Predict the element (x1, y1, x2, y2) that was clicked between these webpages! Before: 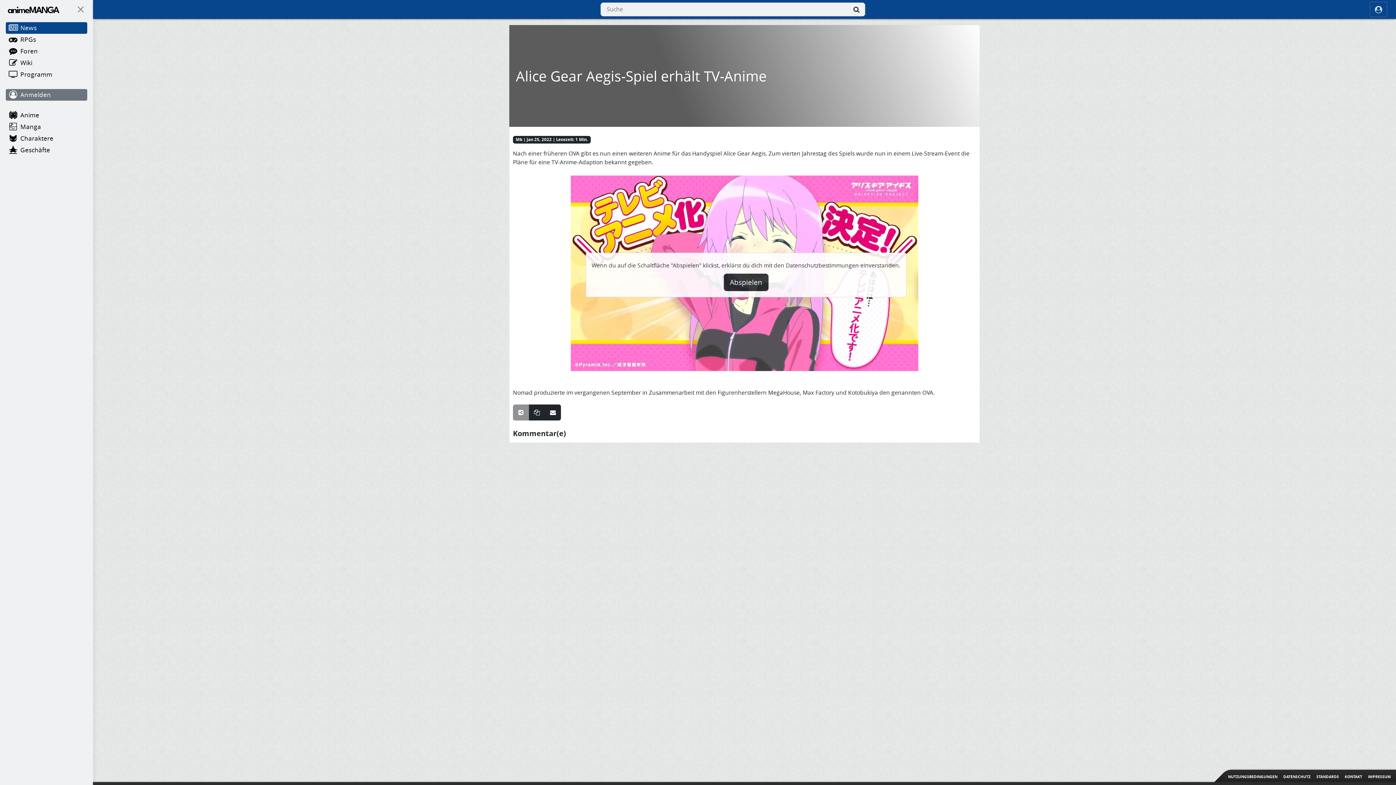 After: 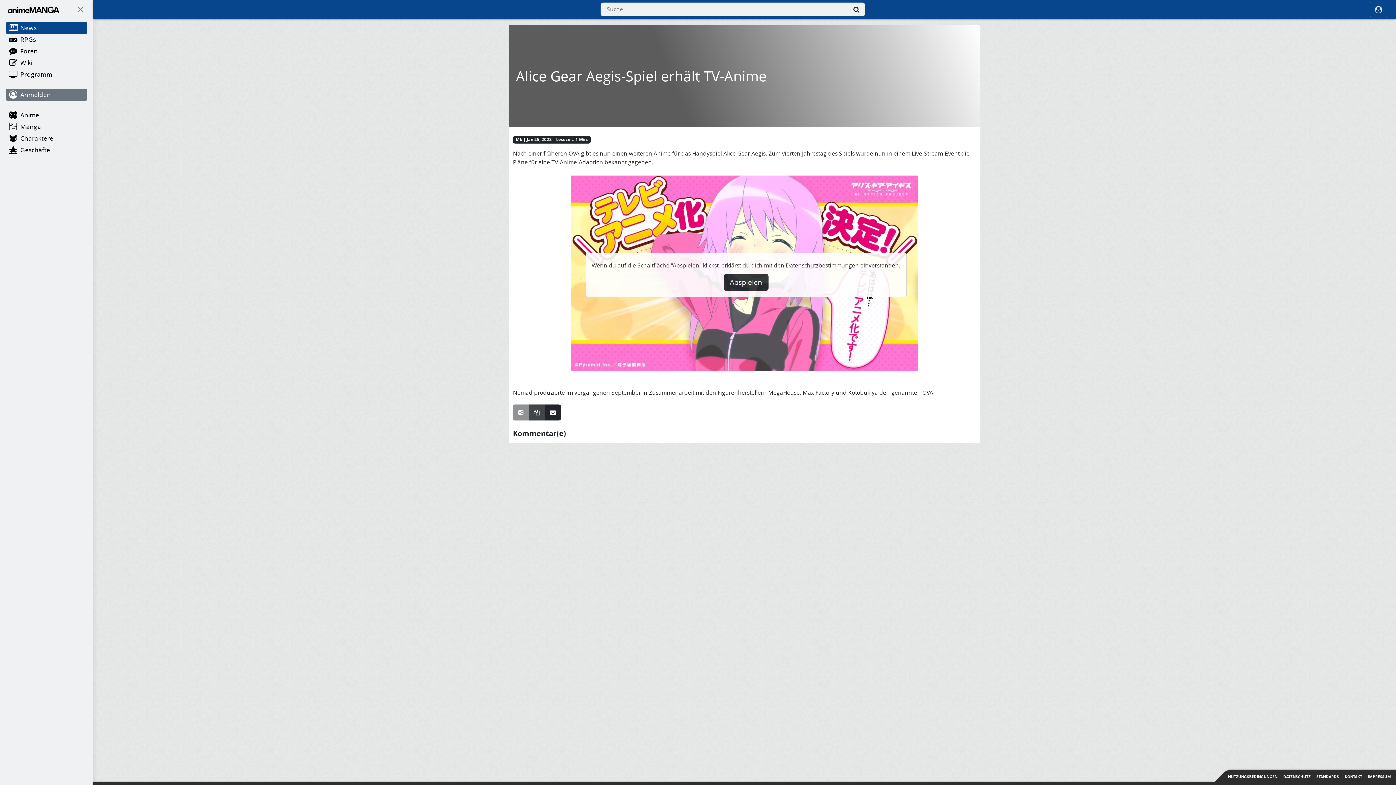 Action: bbox: (529, 404, 545, 420)